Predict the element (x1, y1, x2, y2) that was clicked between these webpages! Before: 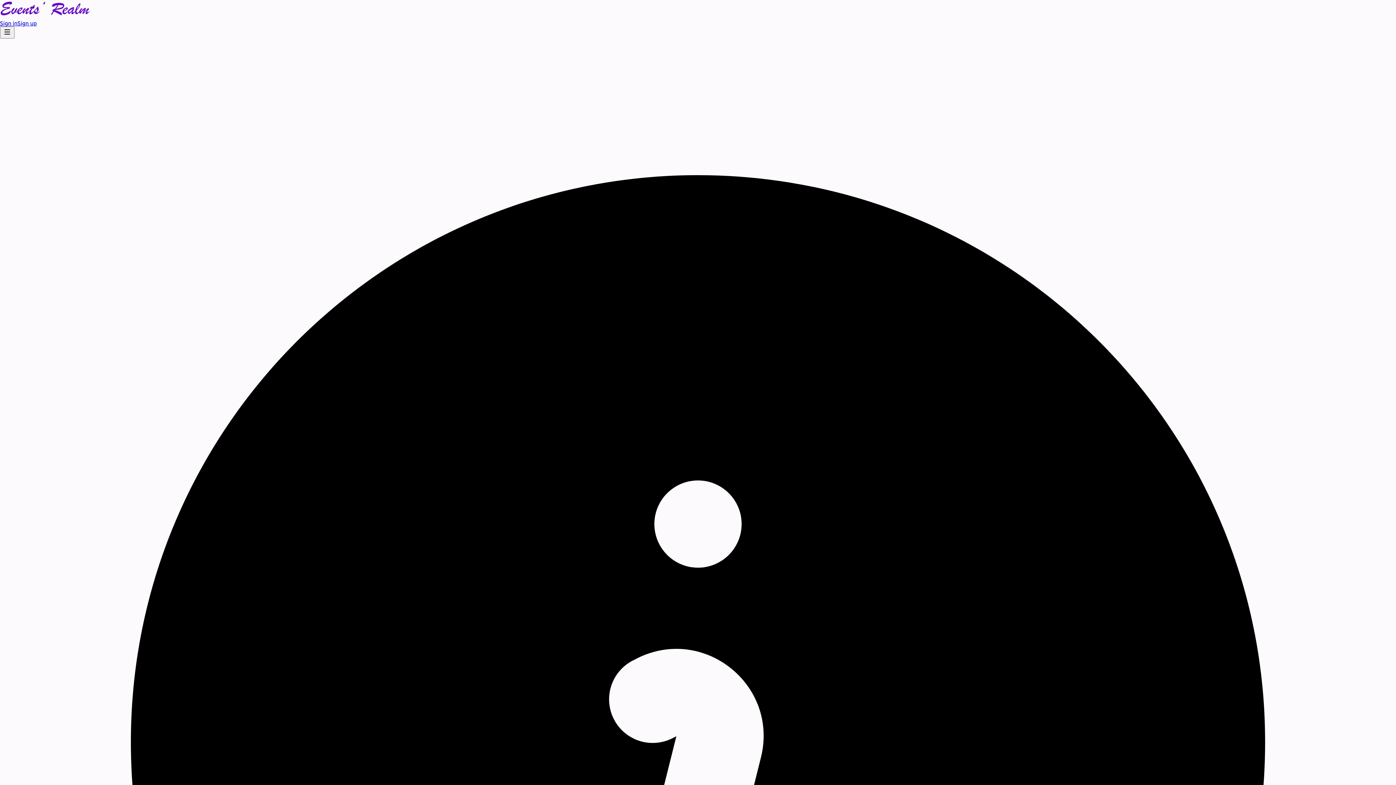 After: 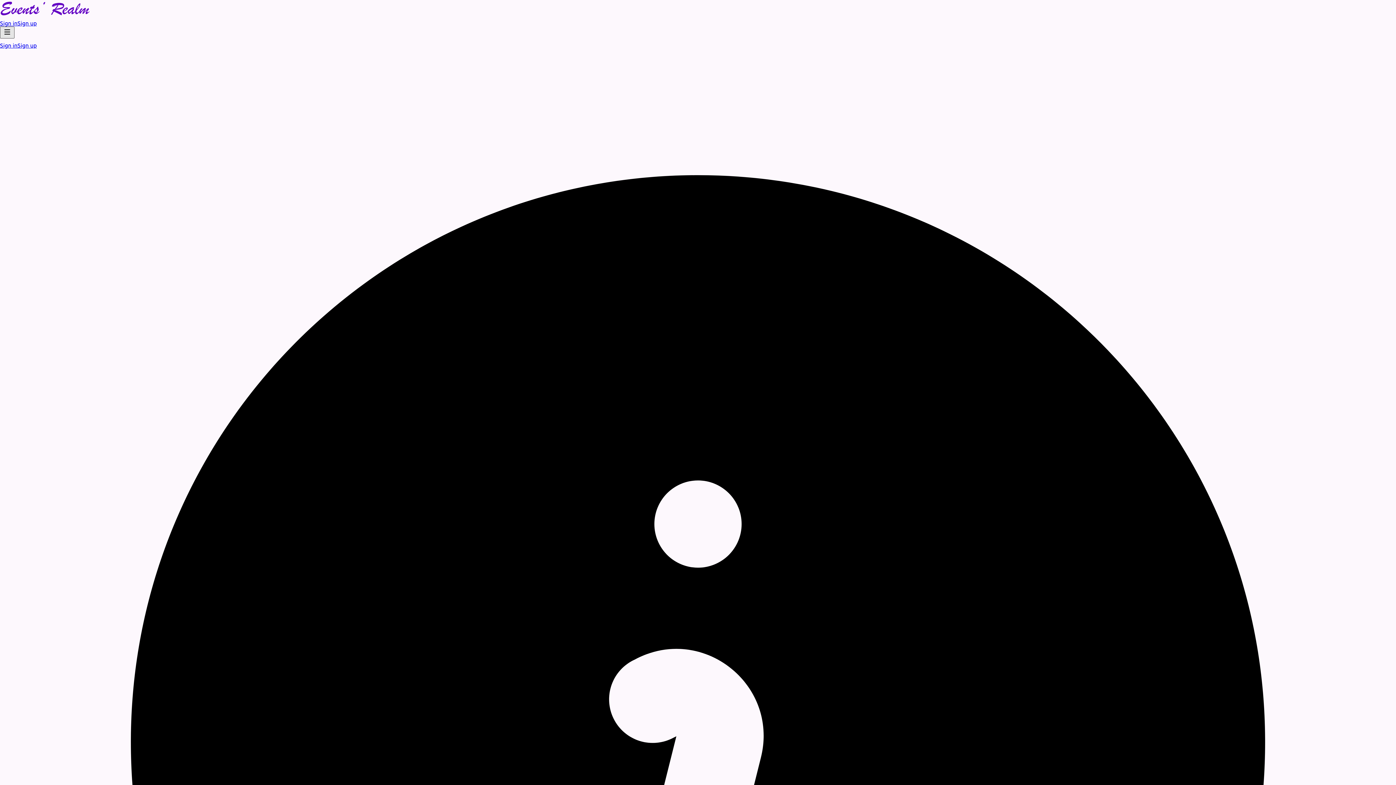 Action: bbox: (0, 26, 14, 38) label: Sign in menu